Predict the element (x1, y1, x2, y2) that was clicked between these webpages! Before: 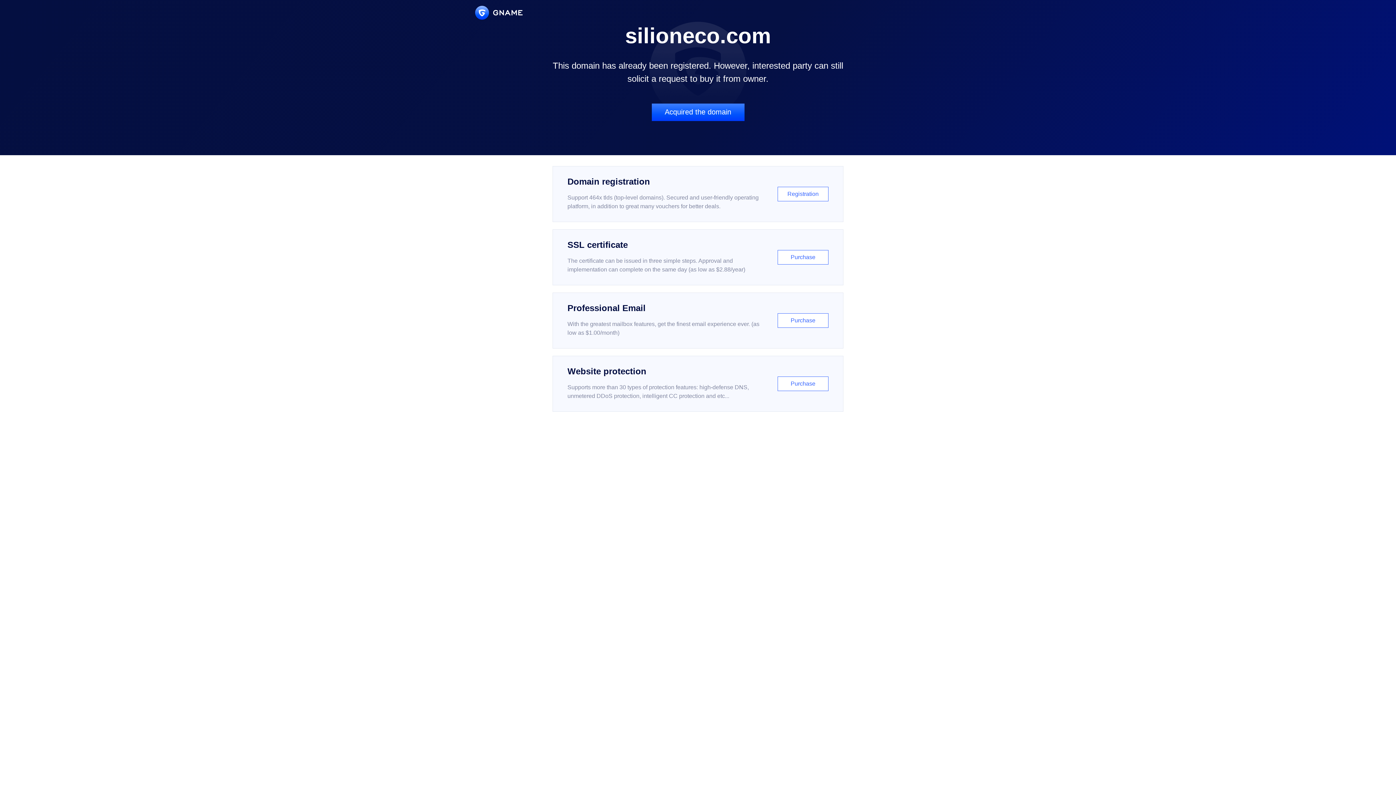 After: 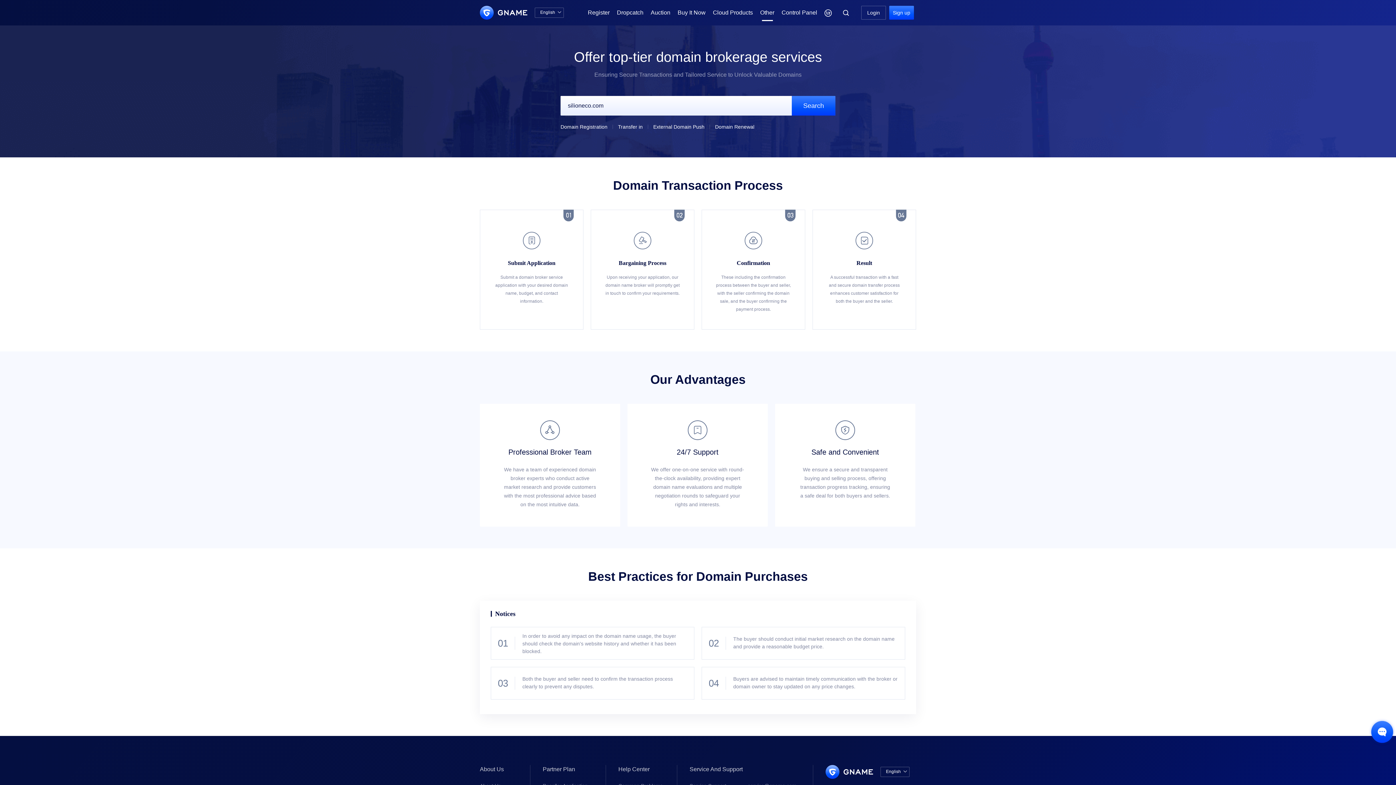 Action: label: Acquired the domain bbox: (651, 103, 744, 121)